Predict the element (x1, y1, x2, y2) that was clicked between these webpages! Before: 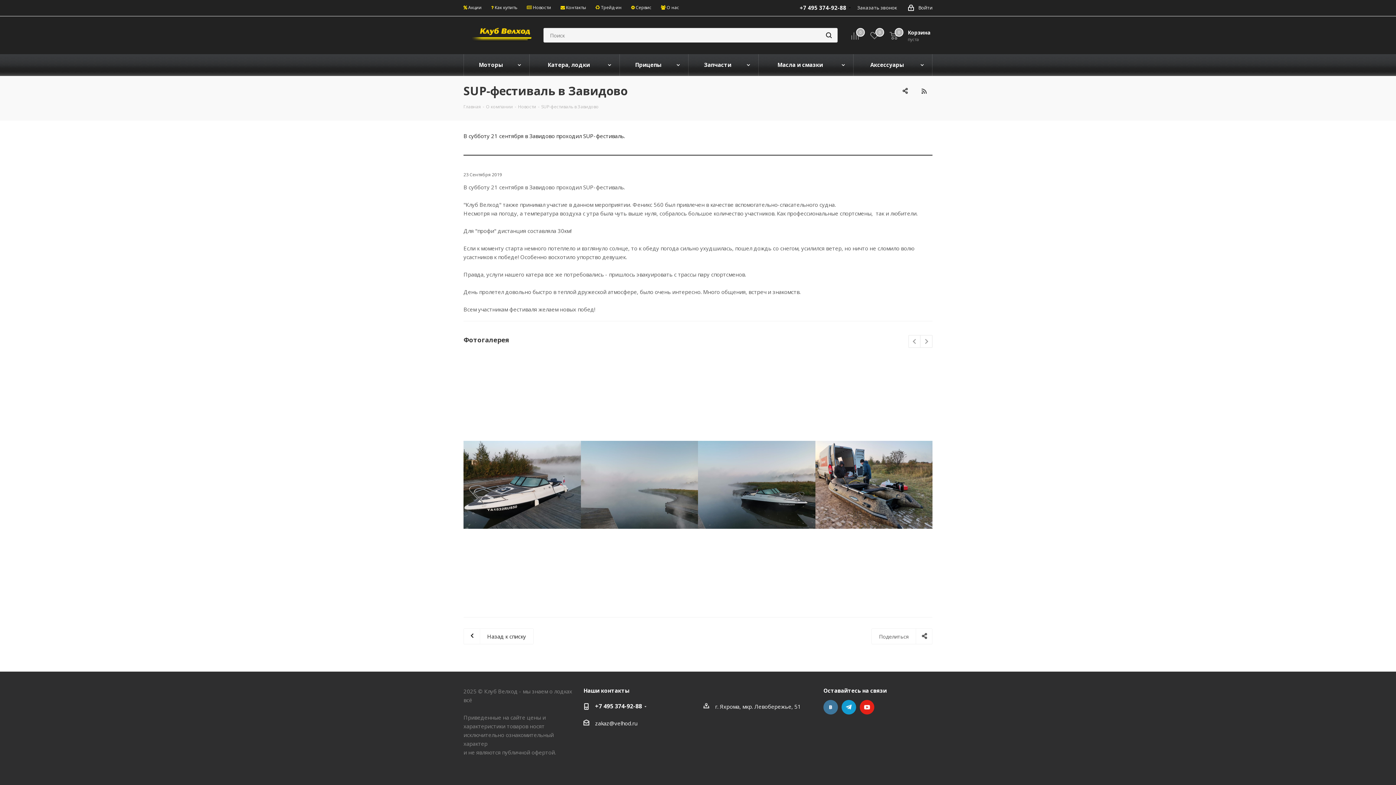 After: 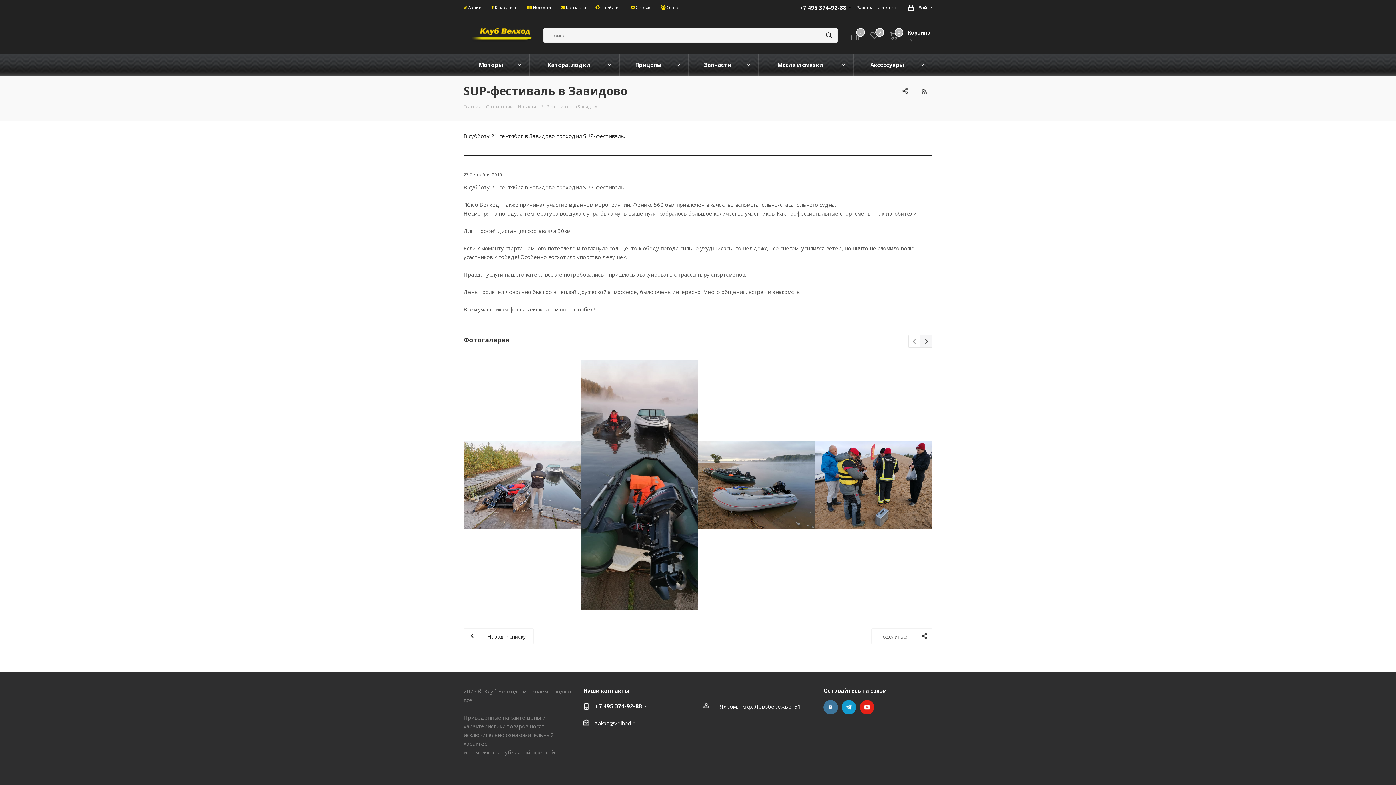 Action: label: Next bbox: (920, 335, 932, 348)